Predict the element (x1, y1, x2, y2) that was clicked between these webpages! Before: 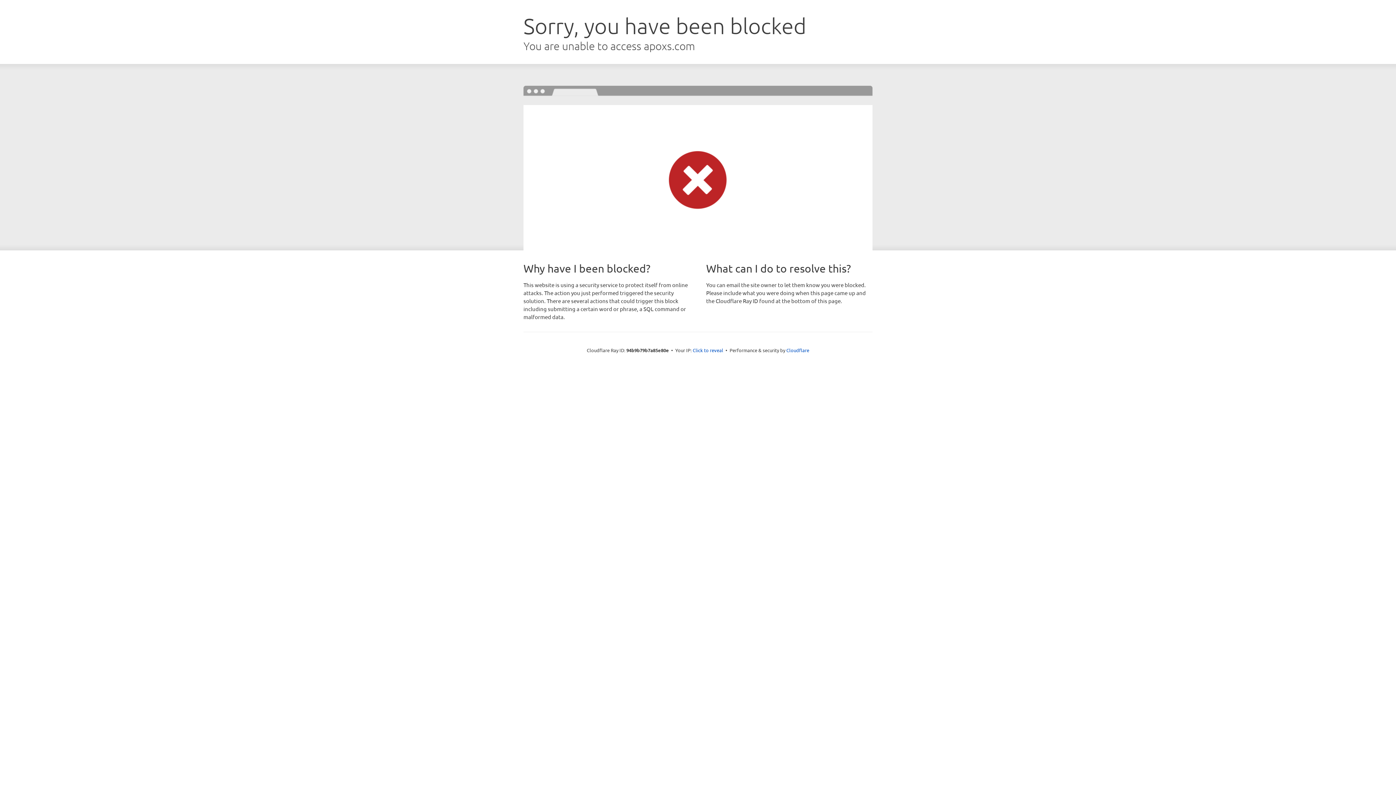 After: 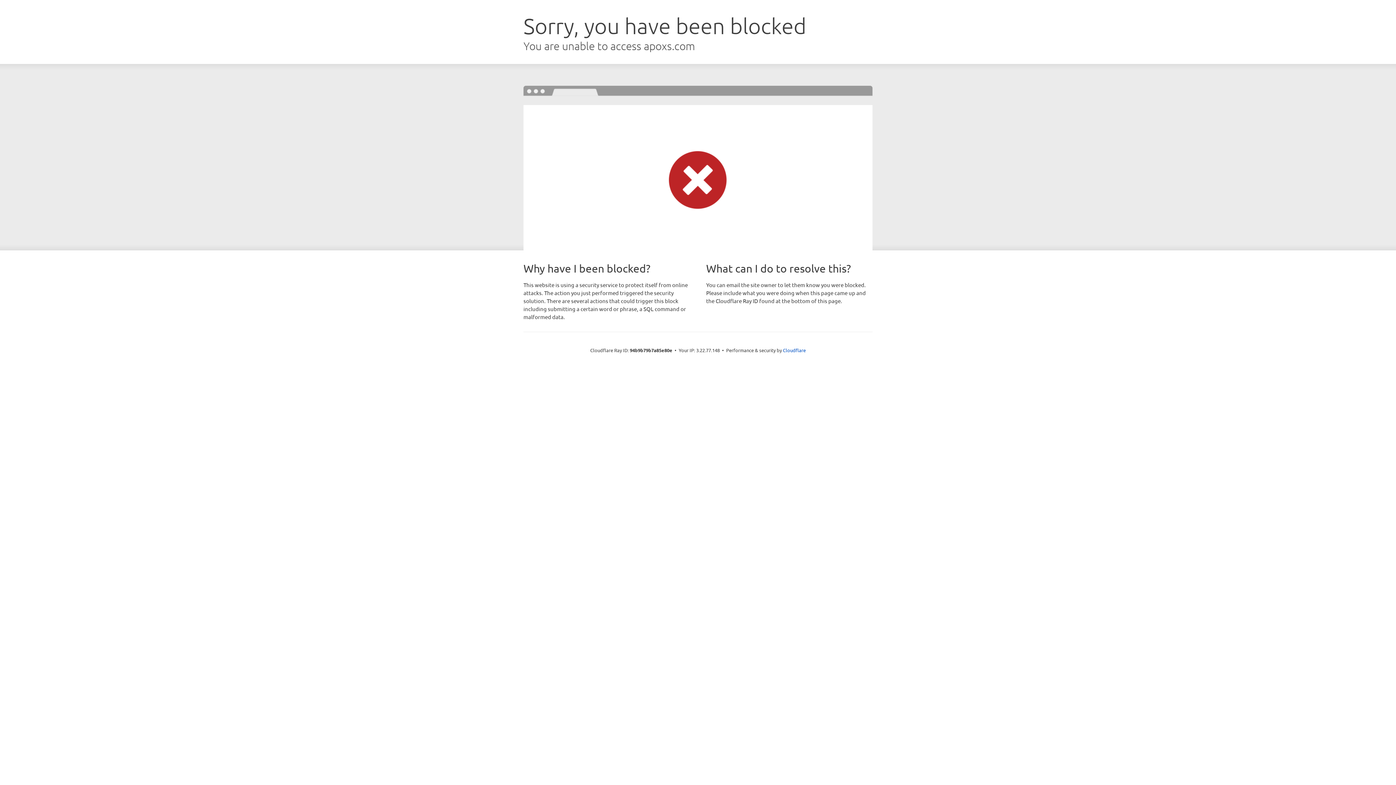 Action: bbox: (692, 346, 723, 353) label: Click to reveal